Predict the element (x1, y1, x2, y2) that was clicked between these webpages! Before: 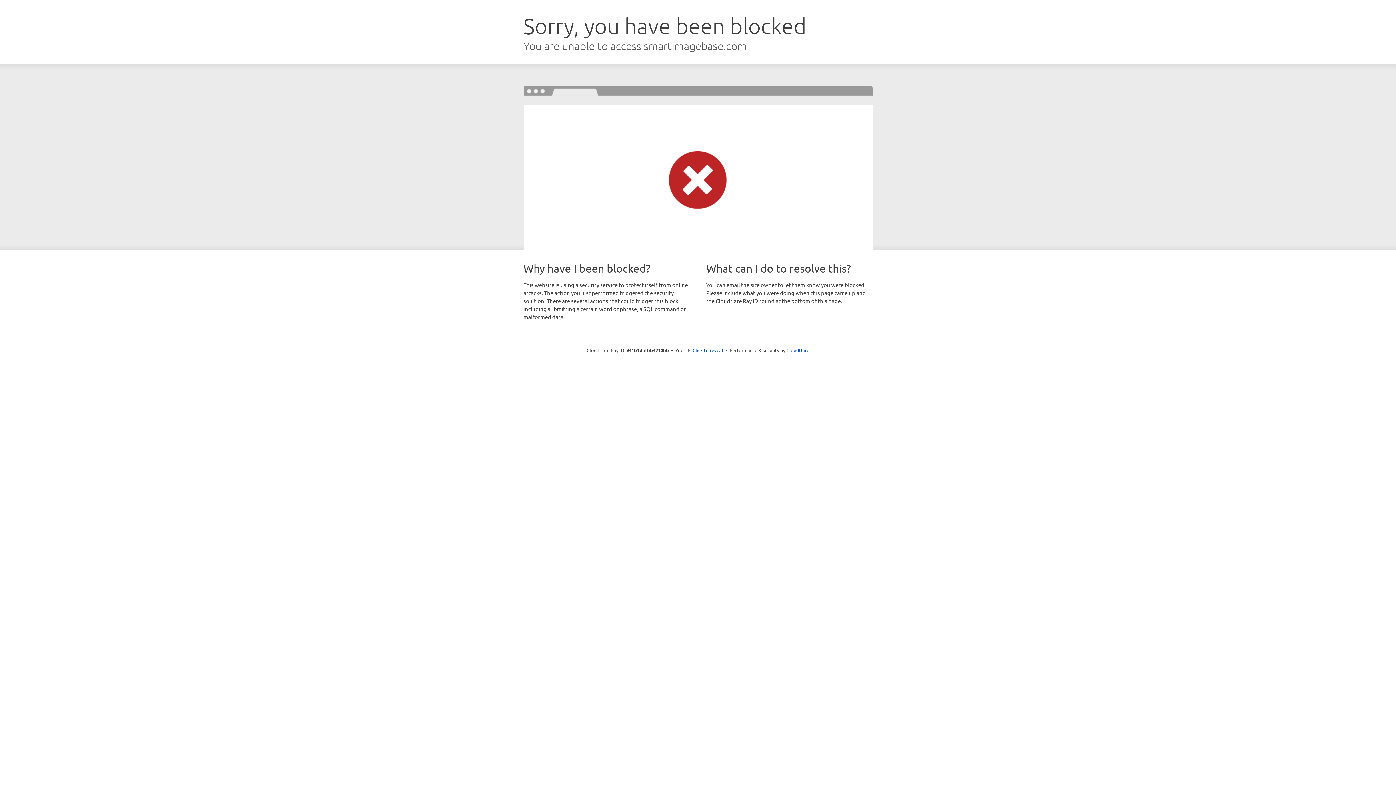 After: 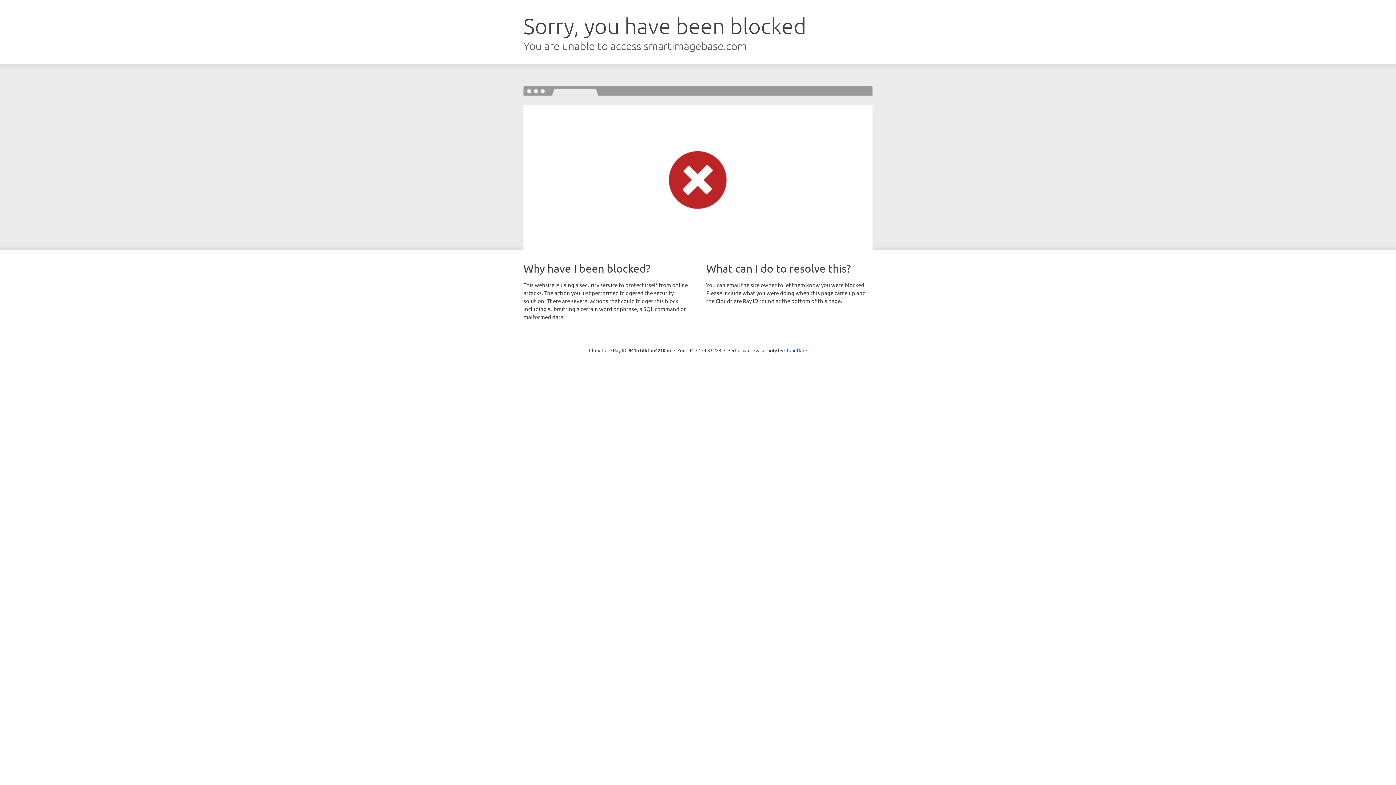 Action: label: Click to reveal bbox: (692, 346, 723, 353)